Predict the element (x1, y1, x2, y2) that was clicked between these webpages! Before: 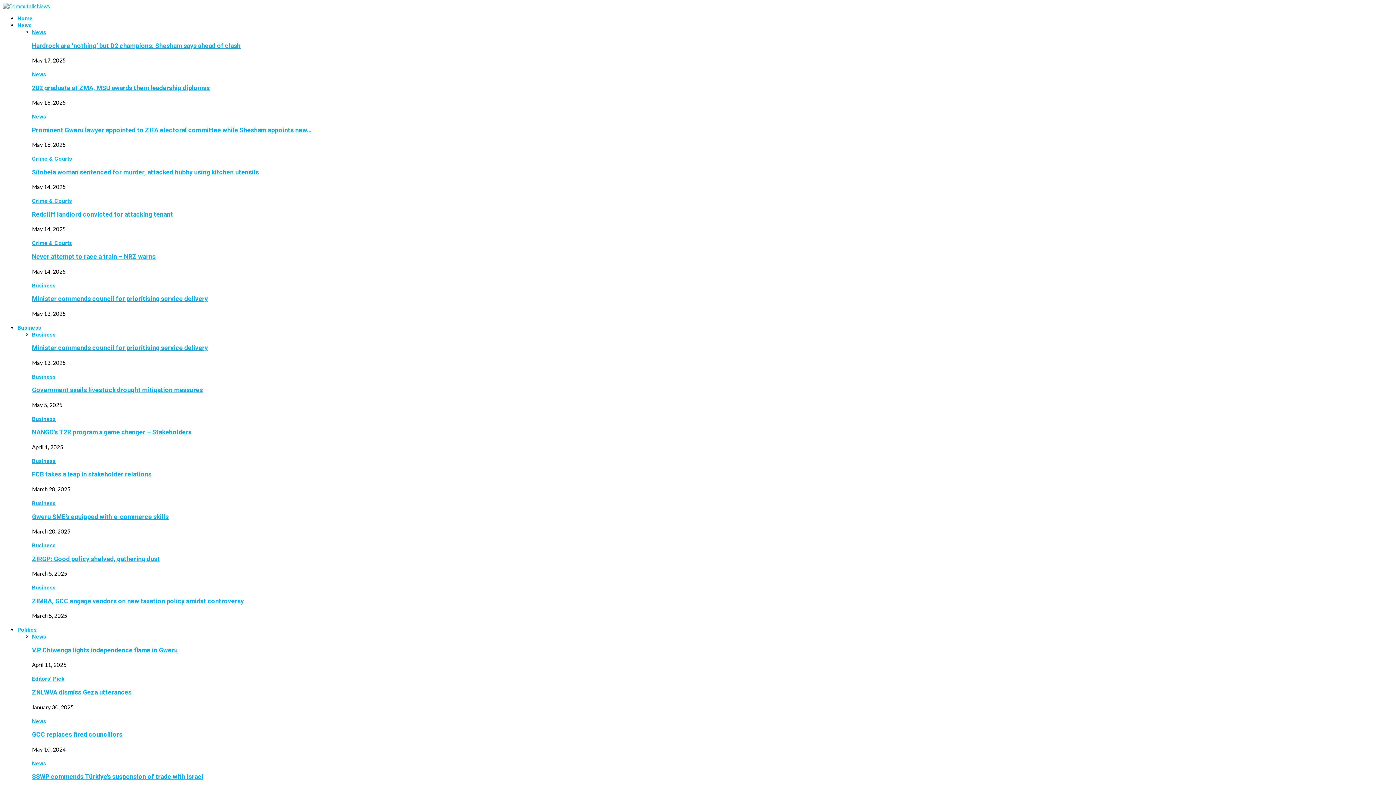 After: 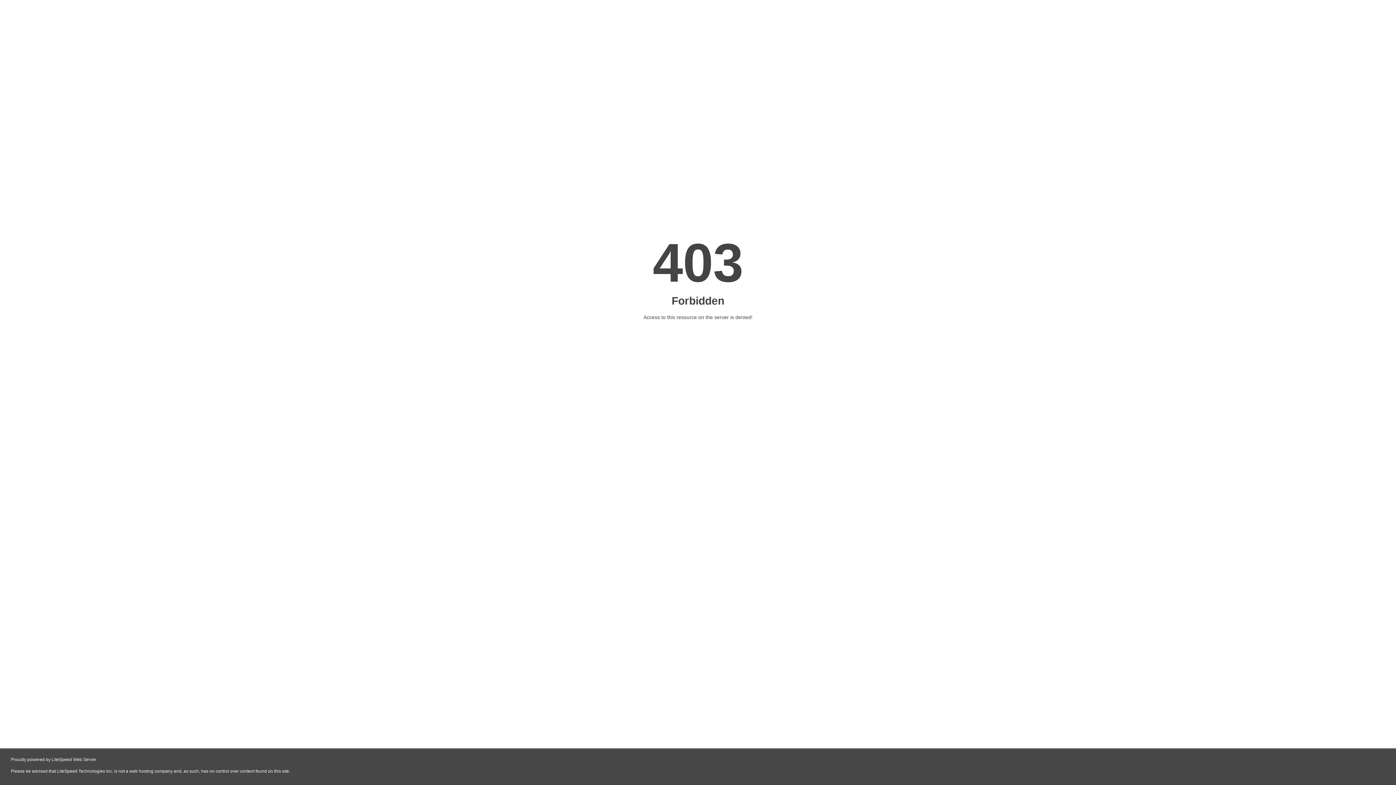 Action: bbox: (32, 646, 177, 654) label: V.P Chiwenga lights independence flame in Gweru